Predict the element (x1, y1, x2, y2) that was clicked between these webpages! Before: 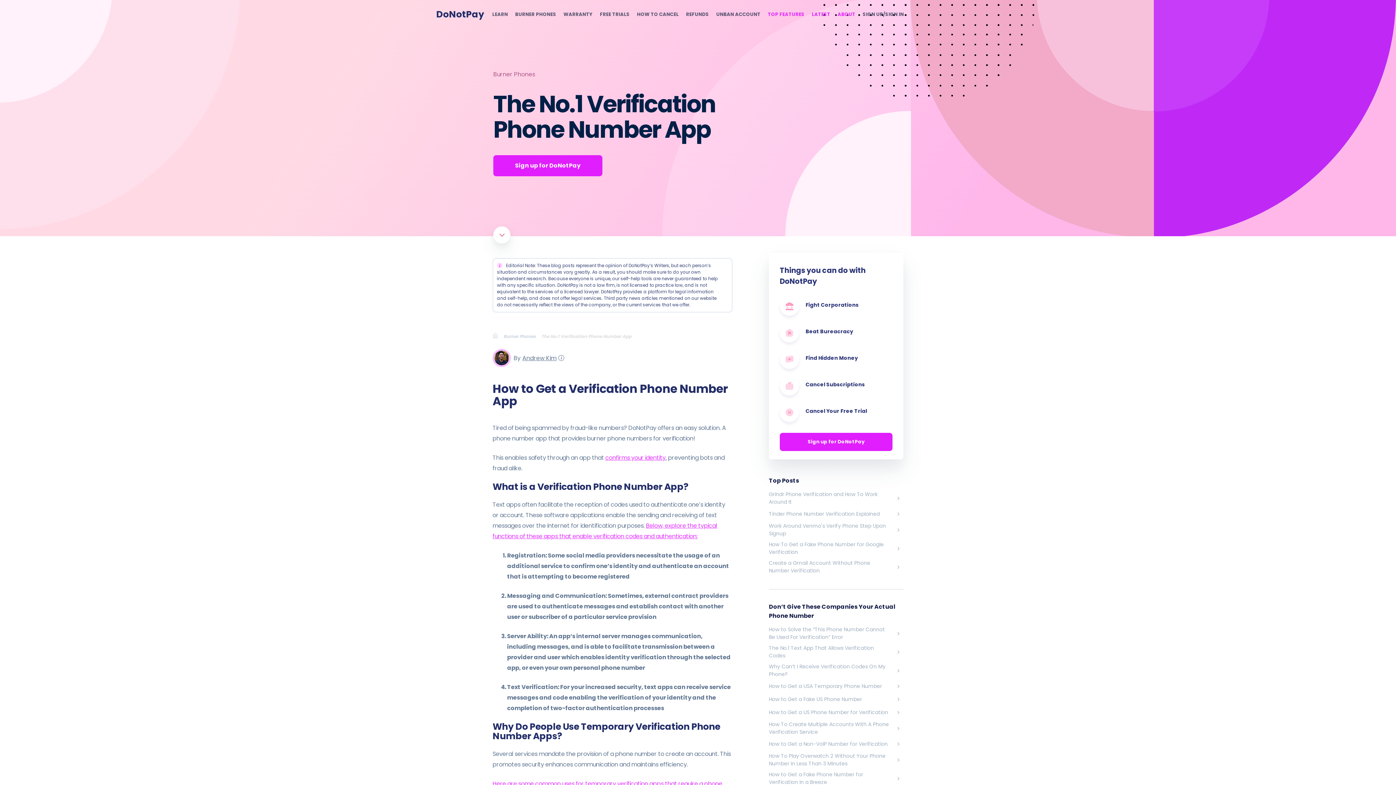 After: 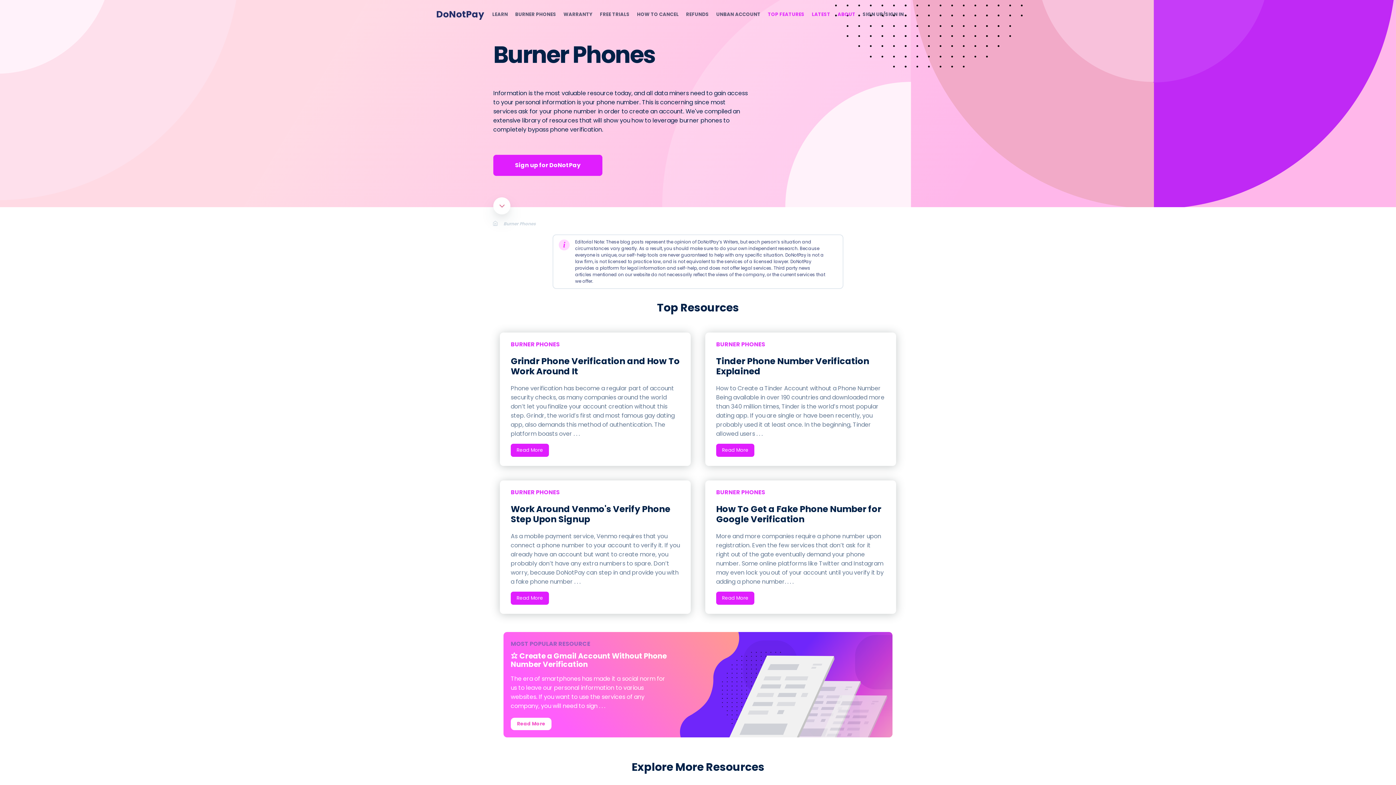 Action: label: Burner Phones bbox: (493, 70, 535, 78)